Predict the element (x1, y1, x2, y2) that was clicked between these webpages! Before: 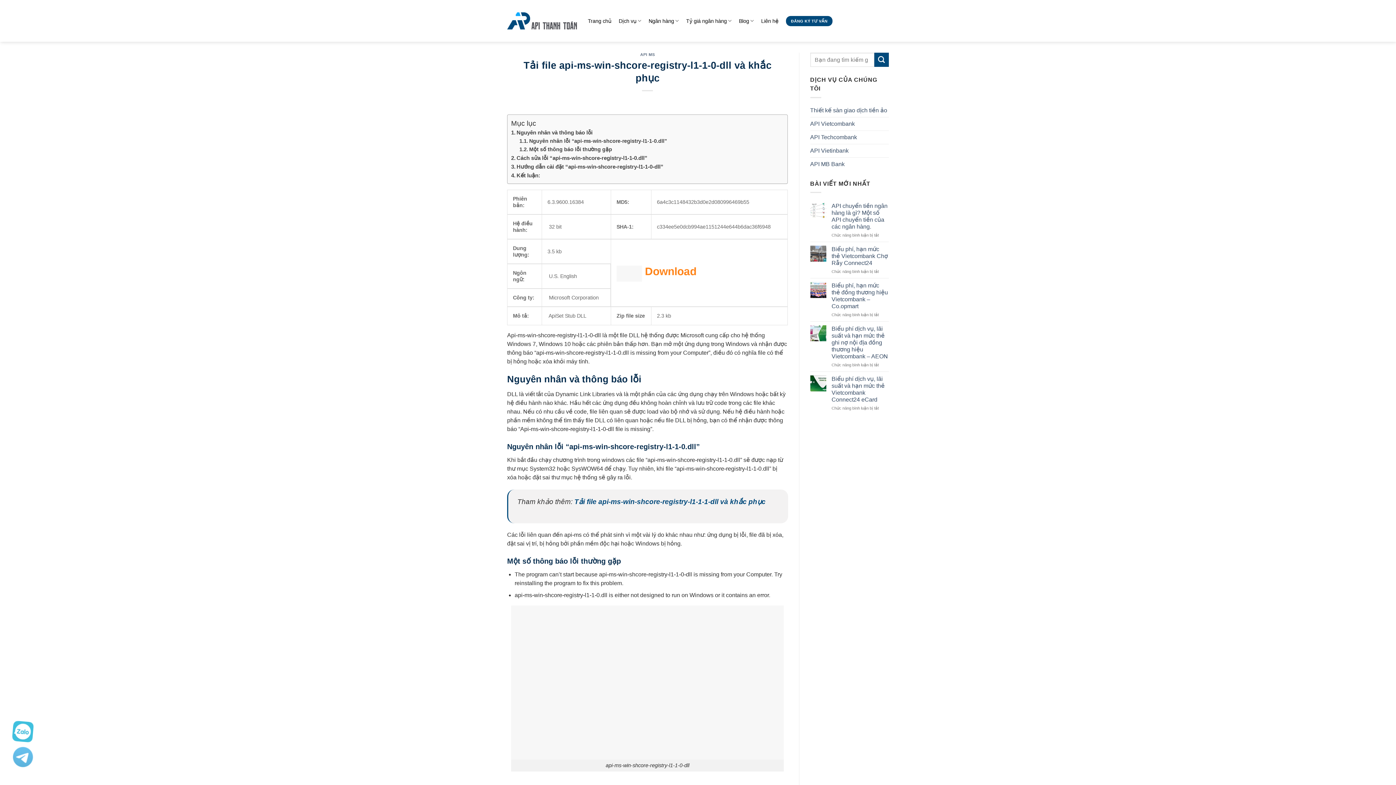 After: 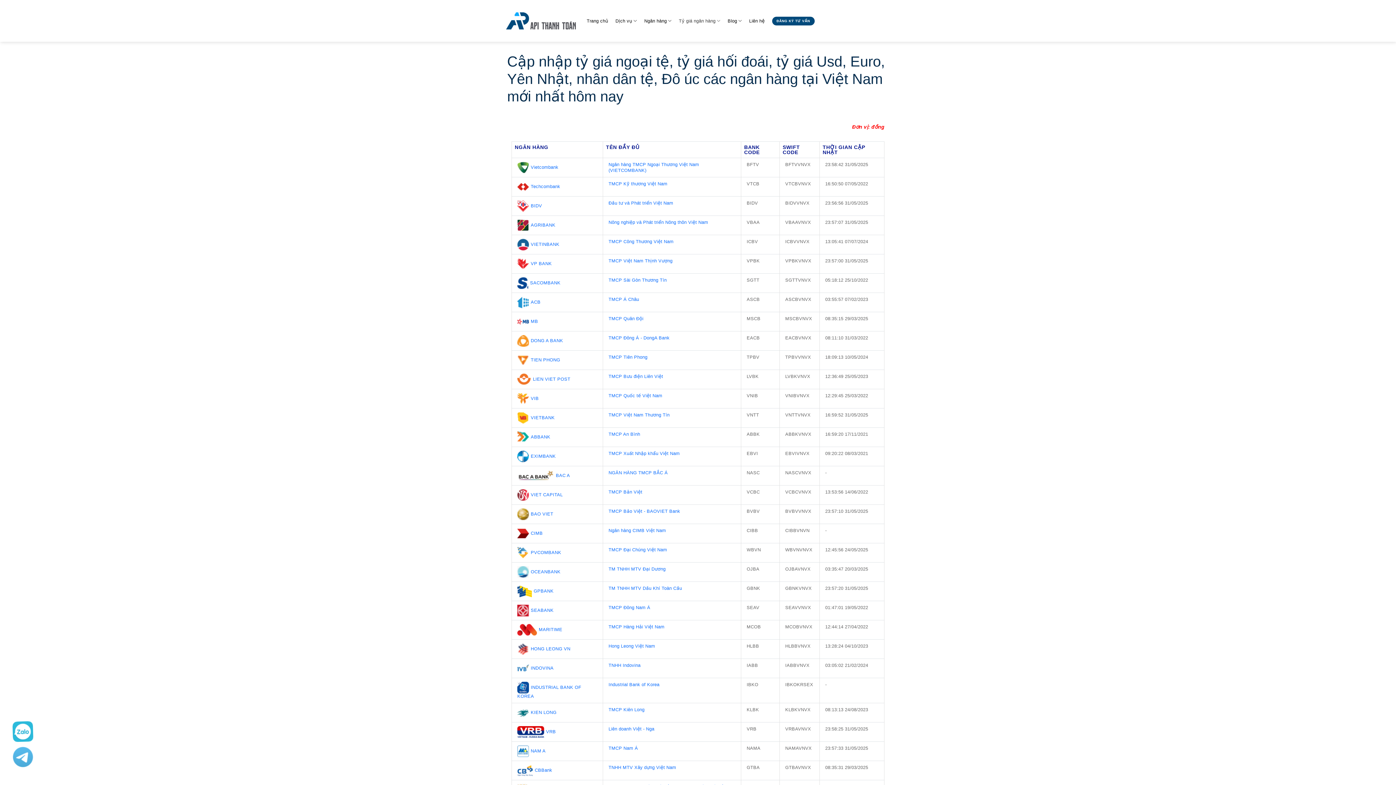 Action: bbox: (686, 13, 731, 28) label: Tỷ giá ngân hàng